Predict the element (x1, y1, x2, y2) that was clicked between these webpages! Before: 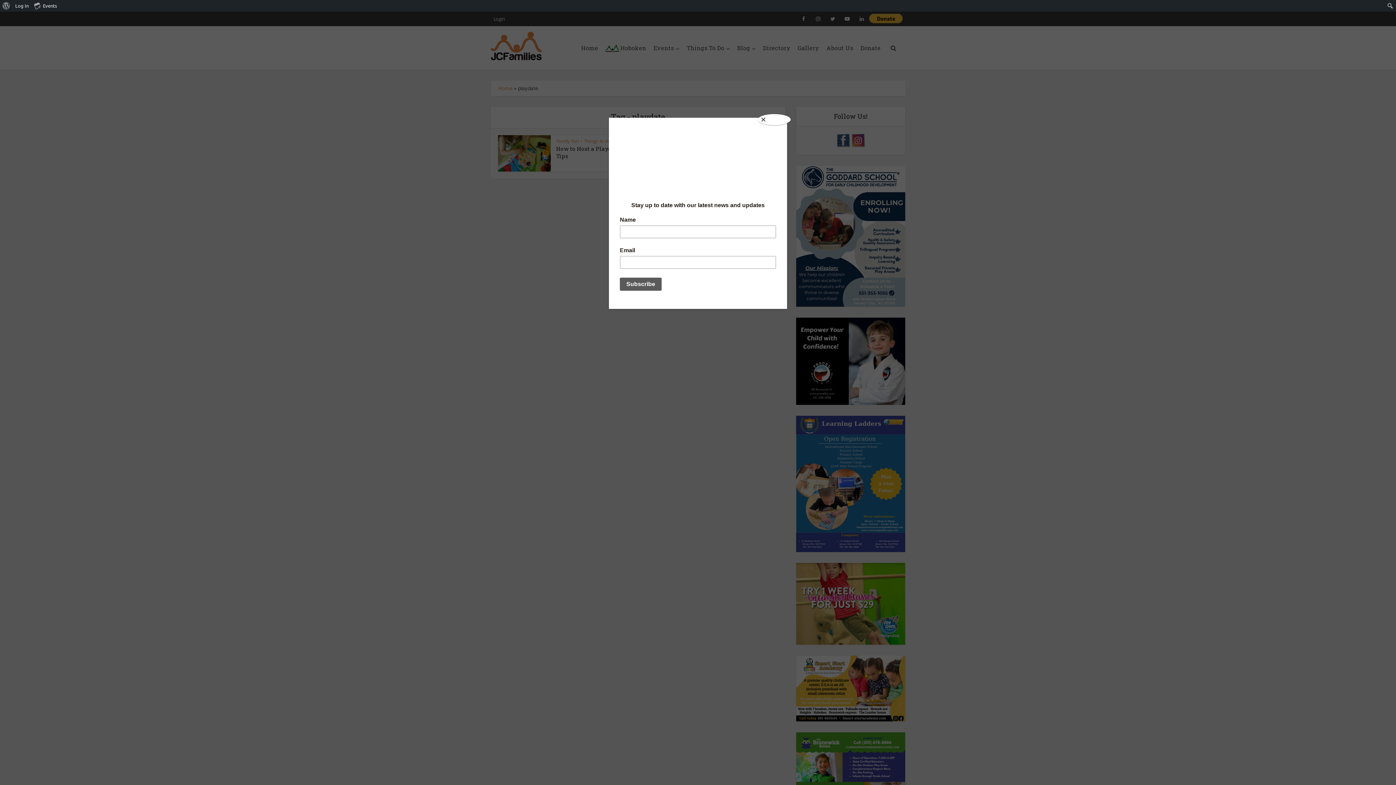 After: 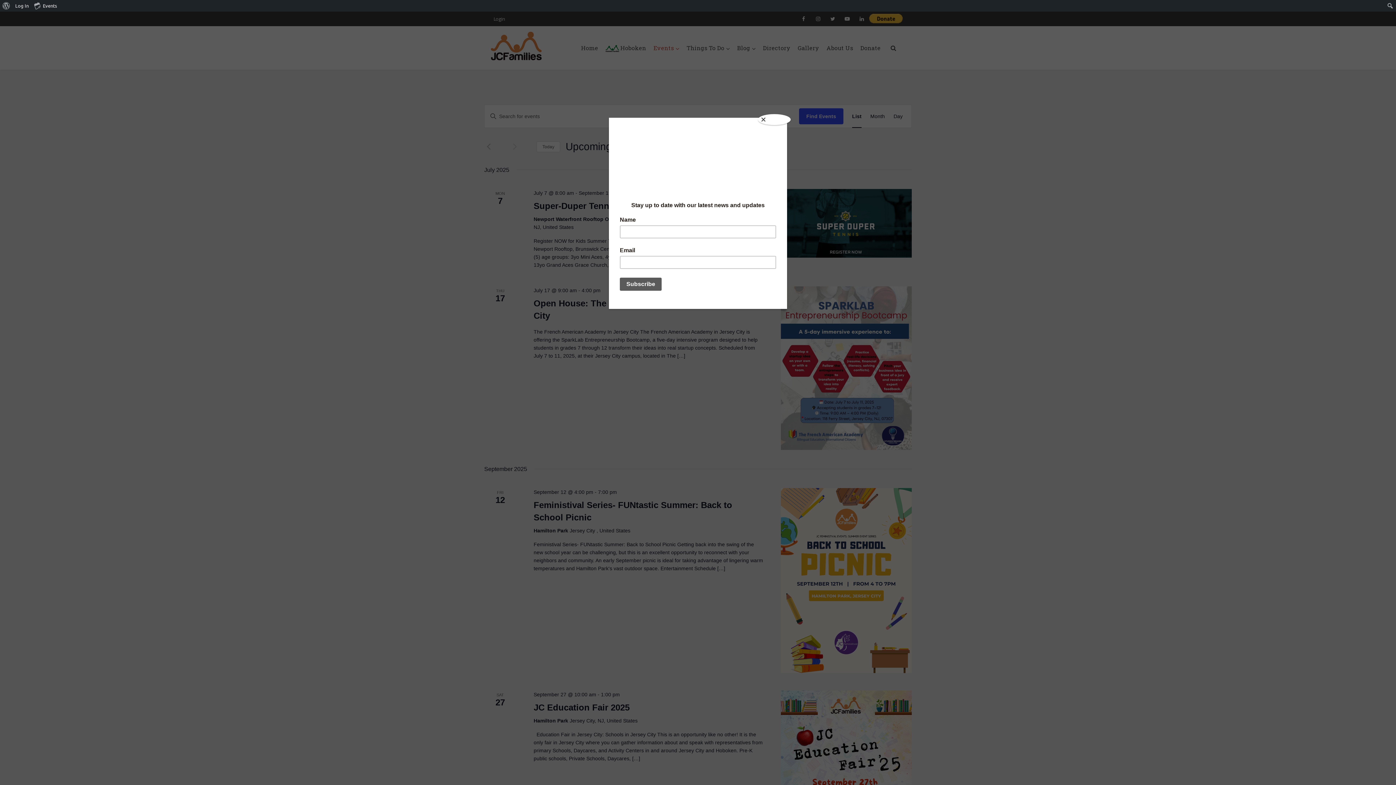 Action: label: Events bbox: (31, 0, 60, 11)